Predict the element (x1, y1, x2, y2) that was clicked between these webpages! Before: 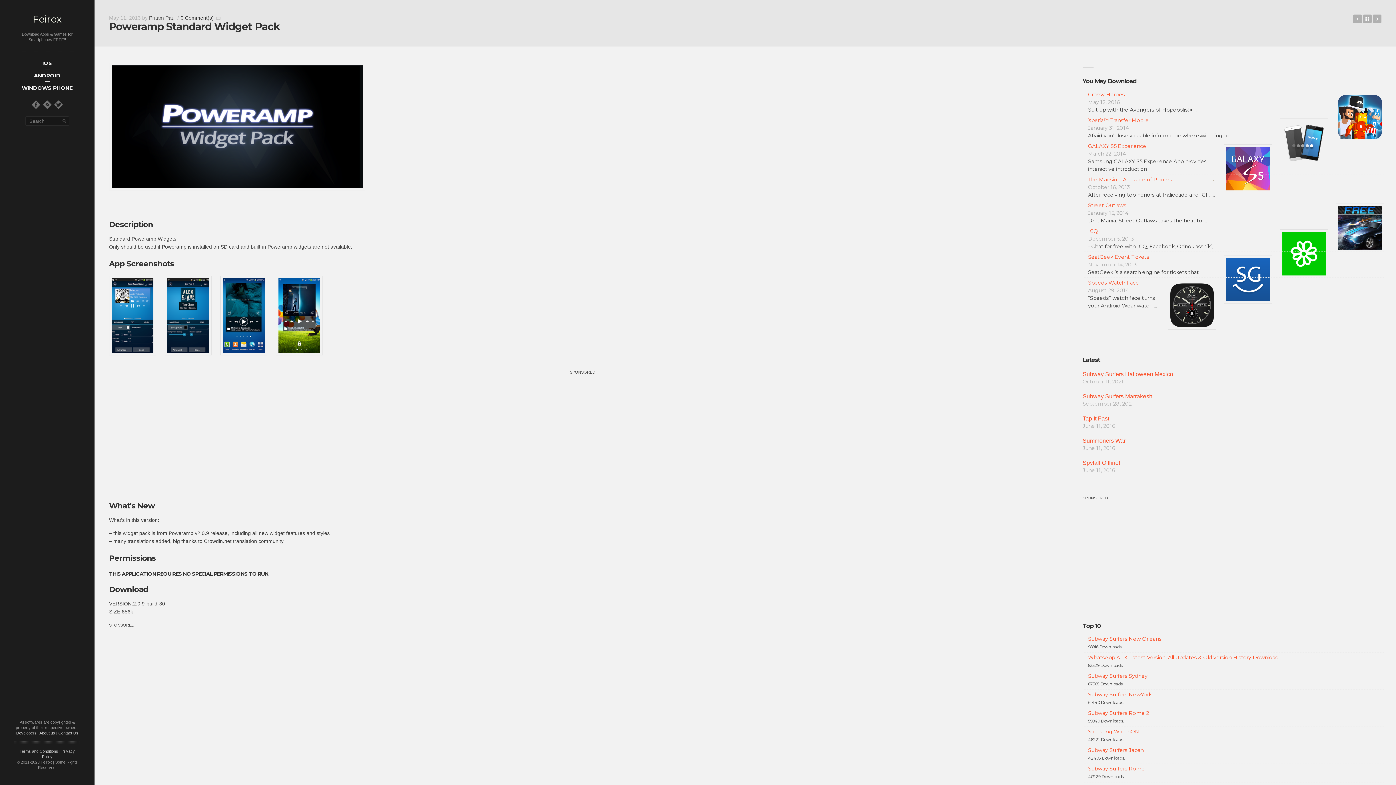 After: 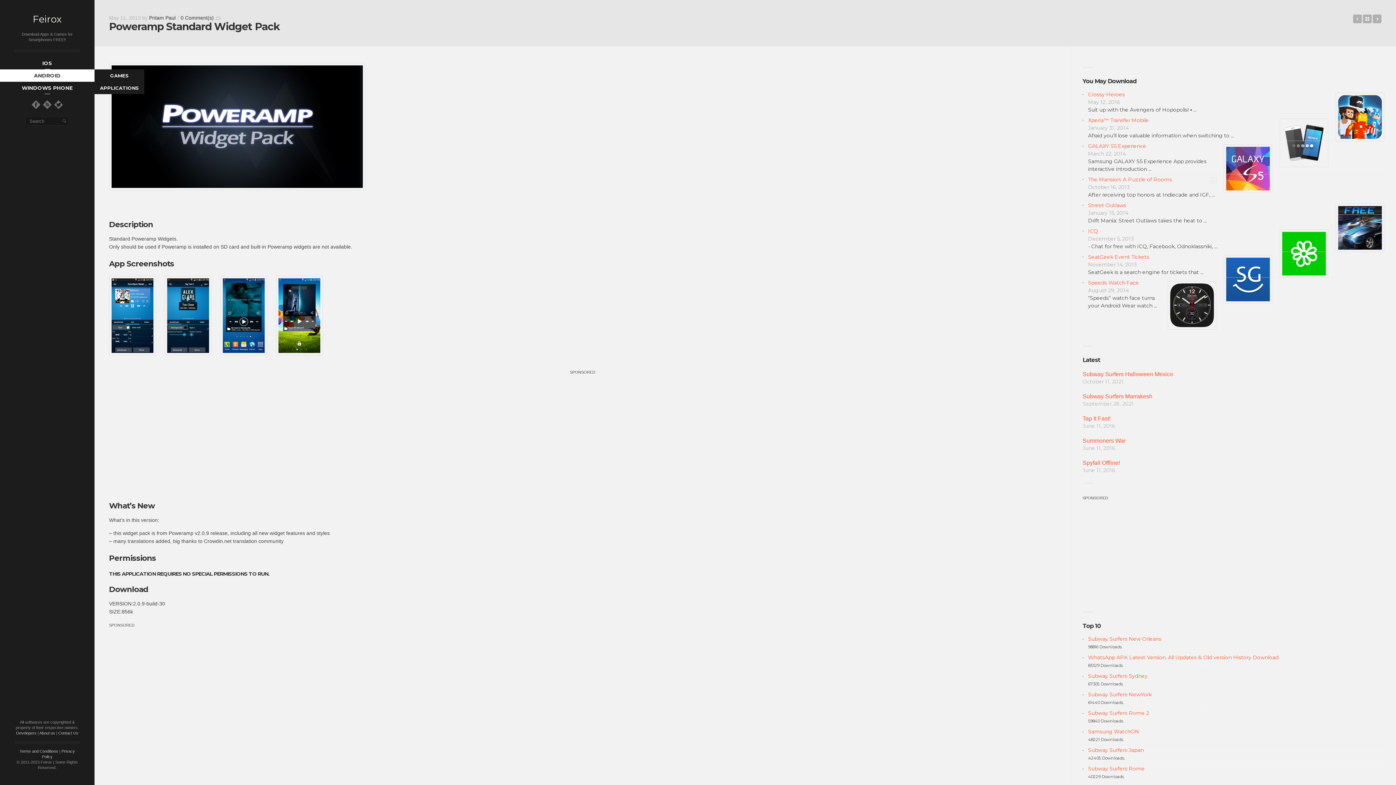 Action: label: ANDROID bbox: (0, 69, 94, 81)